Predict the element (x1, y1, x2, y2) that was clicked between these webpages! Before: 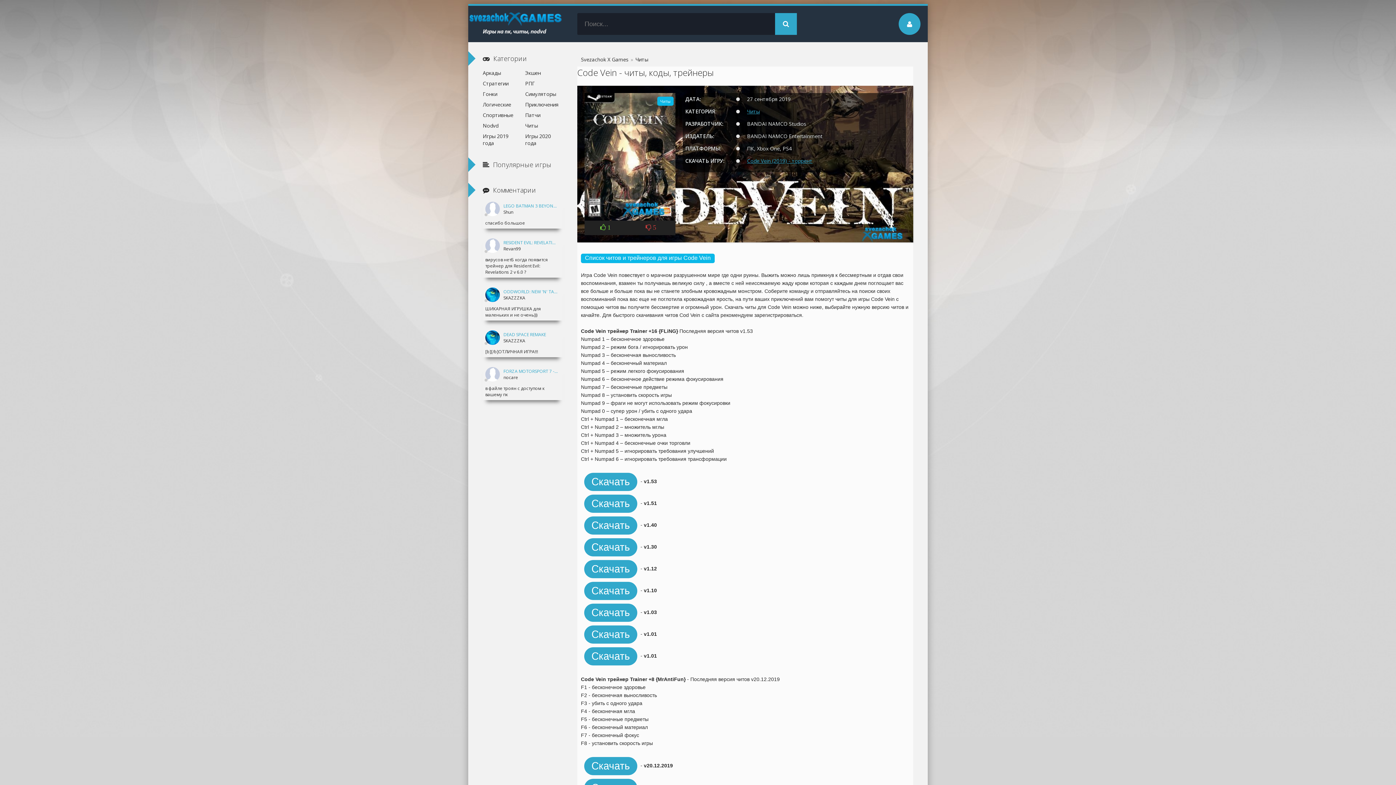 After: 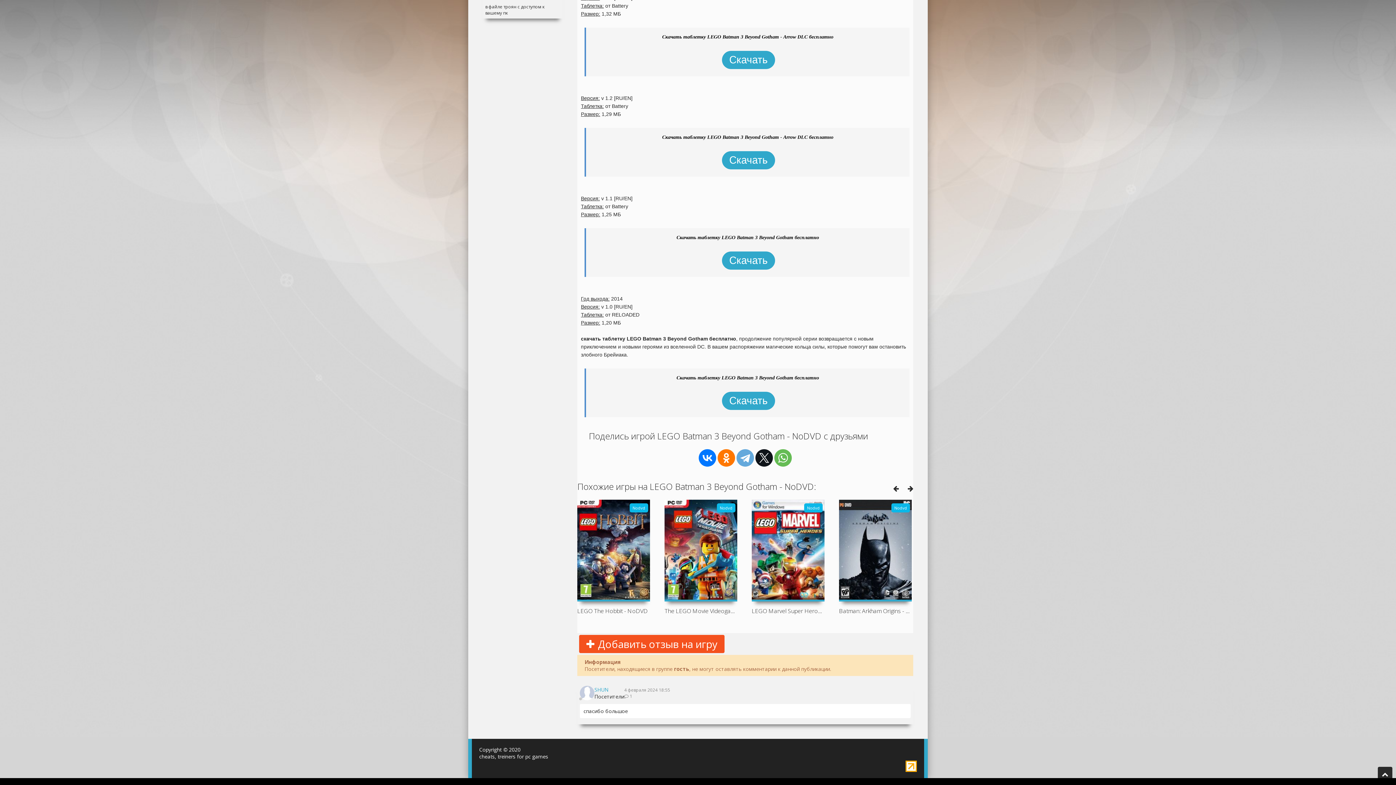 Action: bbox: (503, 202, 596, 209) label: LEGO BATMAN 3 BEYOND GOTHAM - NODVD